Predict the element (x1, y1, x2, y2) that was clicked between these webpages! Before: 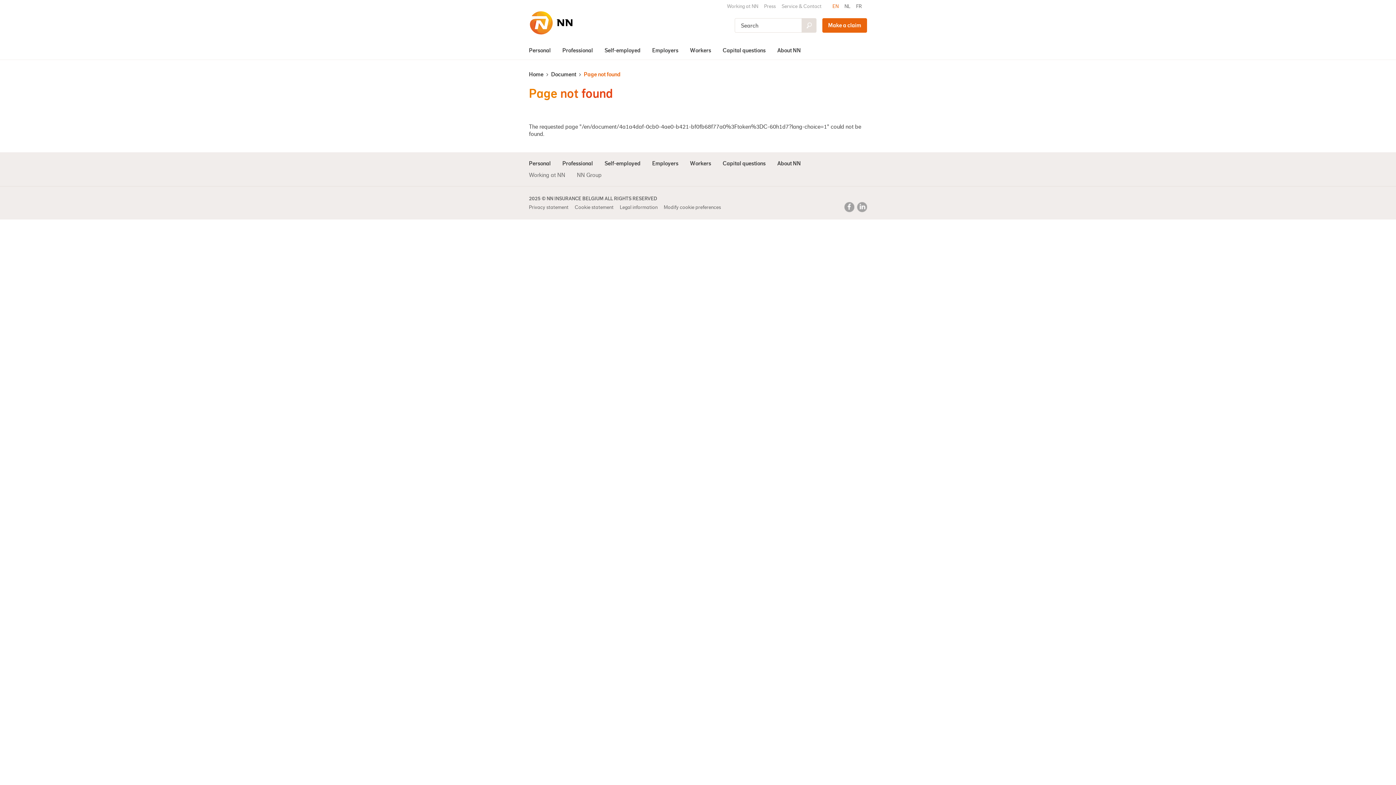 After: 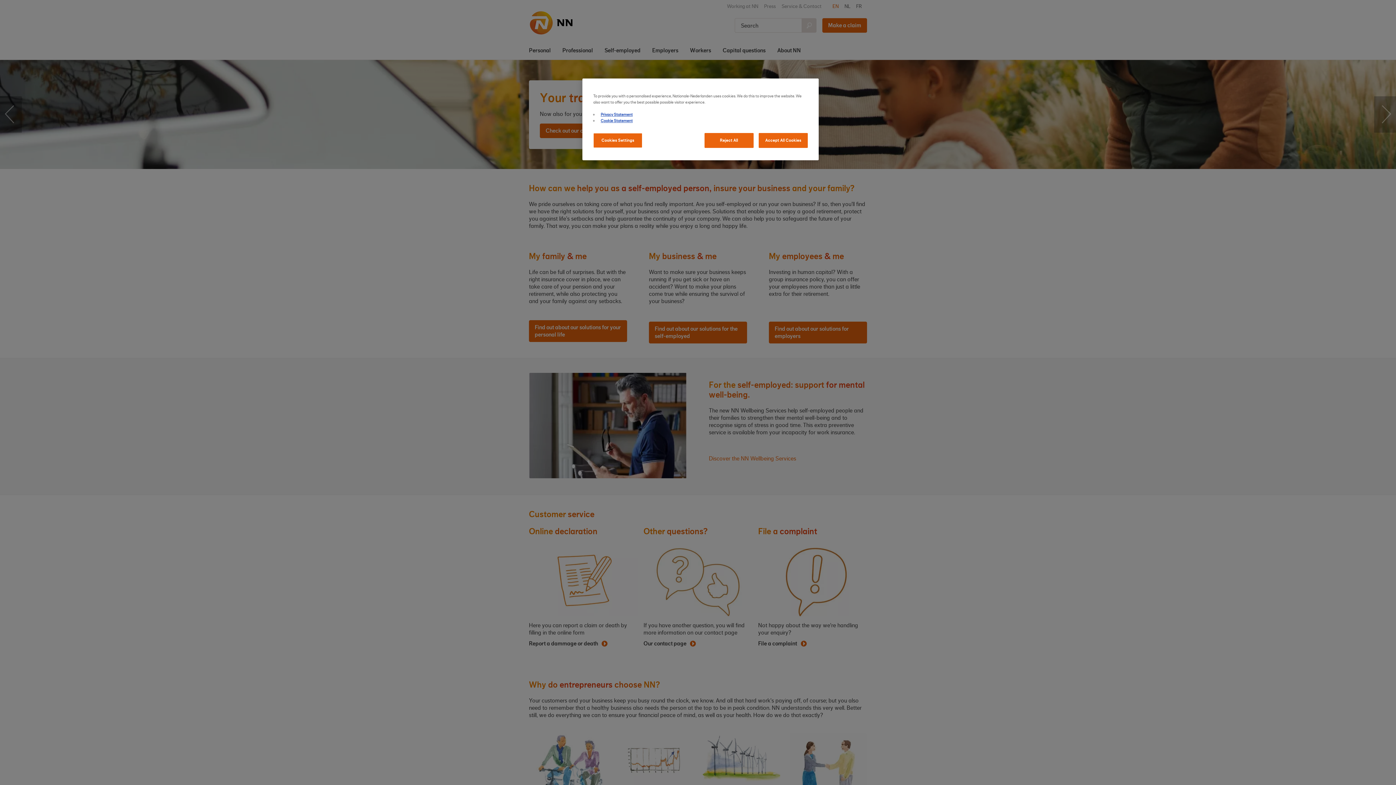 Action: label: Home bbox: (529, 70, 543, 77)